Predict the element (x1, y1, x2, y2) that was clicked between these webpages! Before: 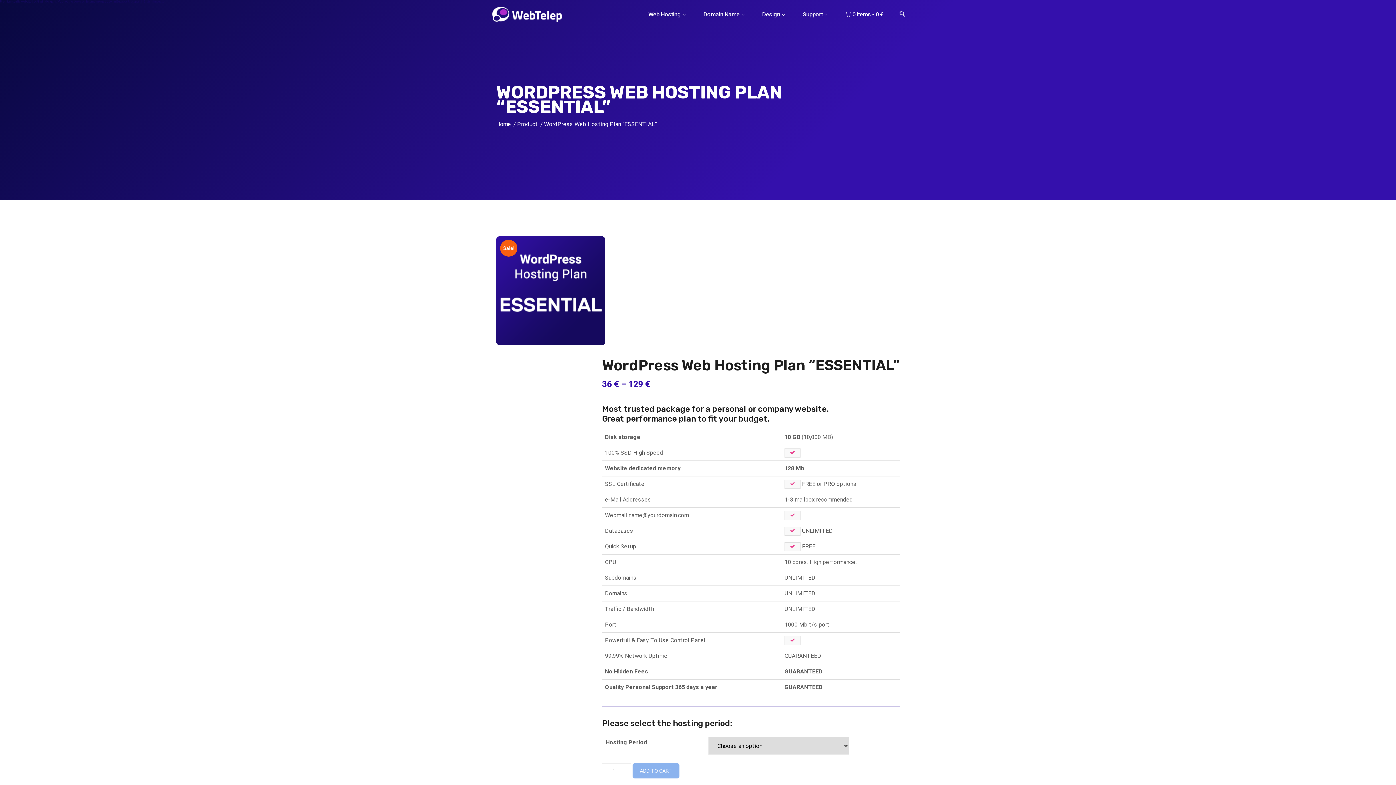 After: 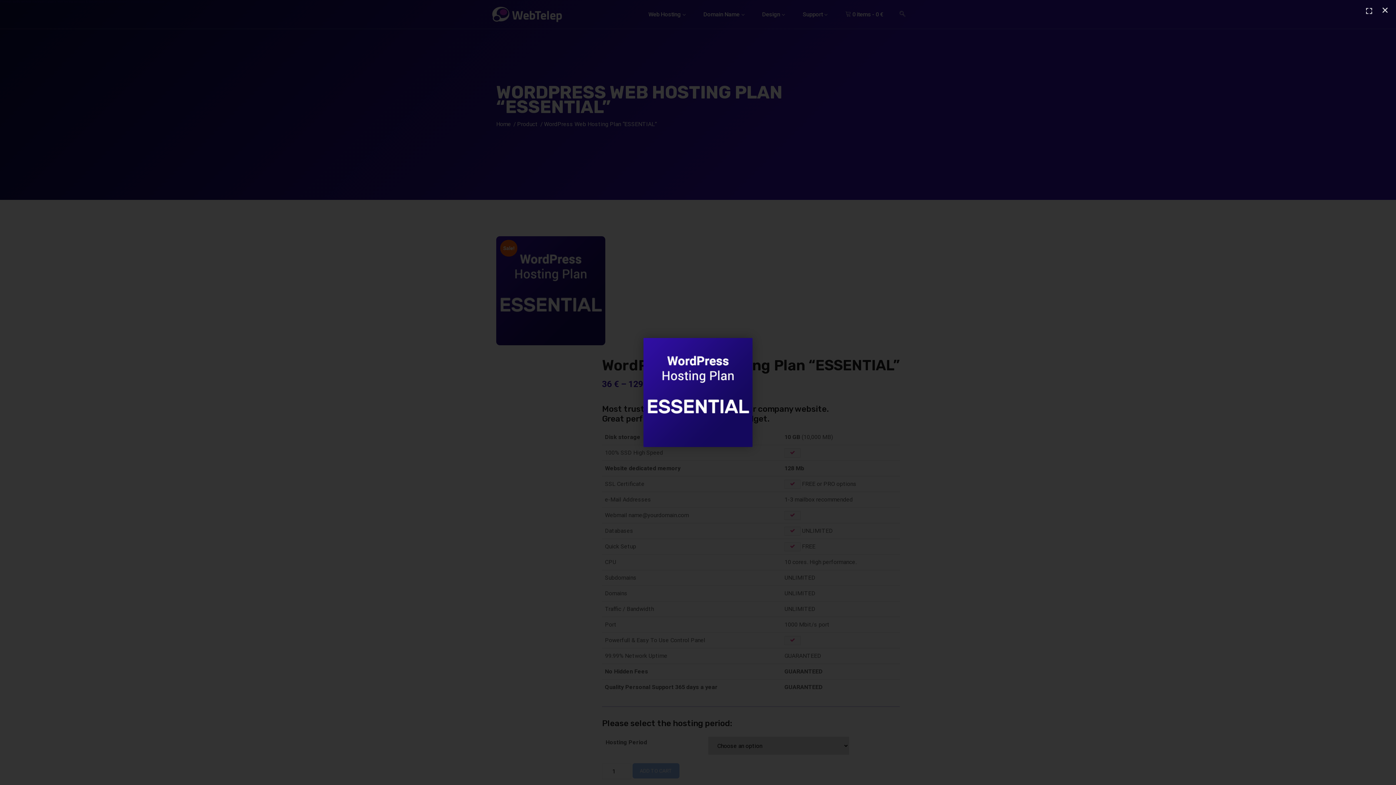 Action: bbox: (496, 236, 605, 345)